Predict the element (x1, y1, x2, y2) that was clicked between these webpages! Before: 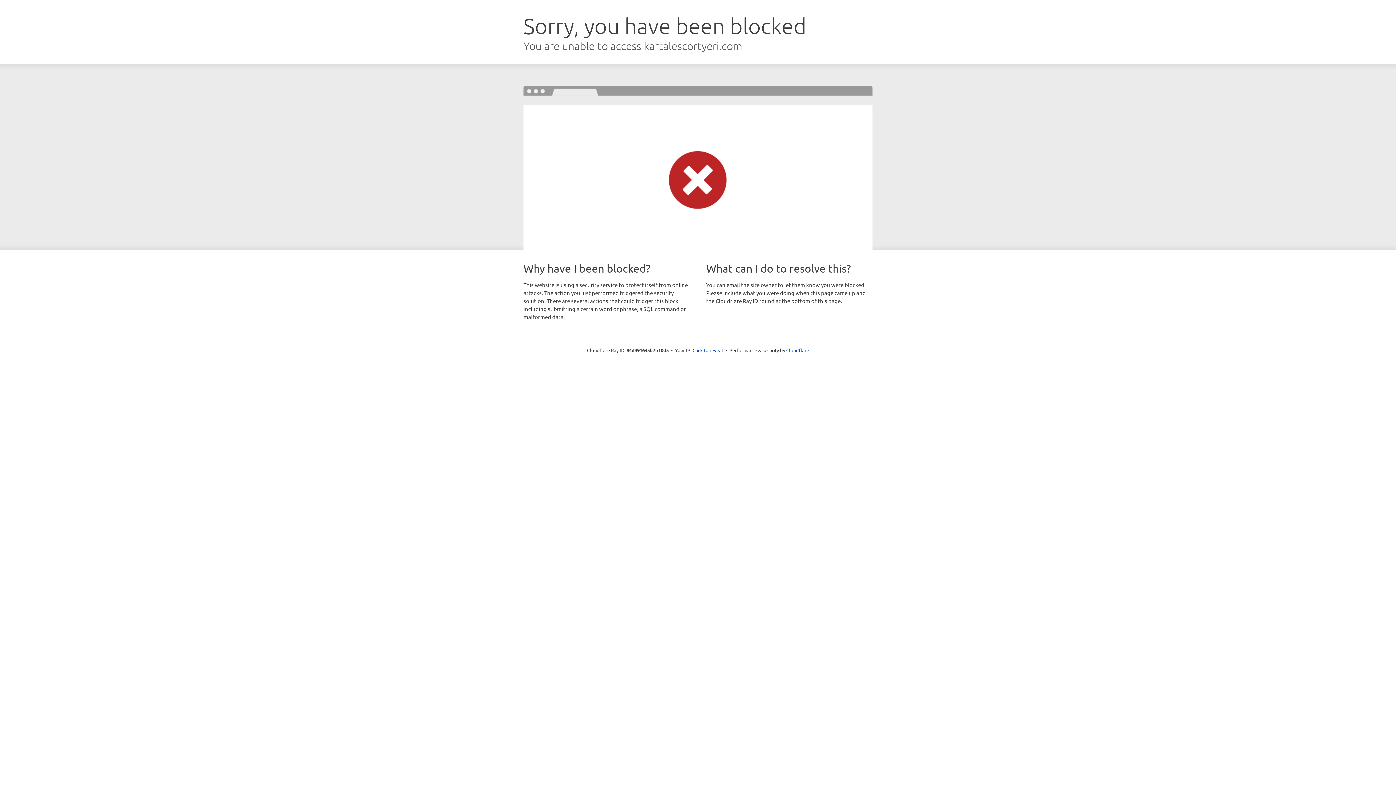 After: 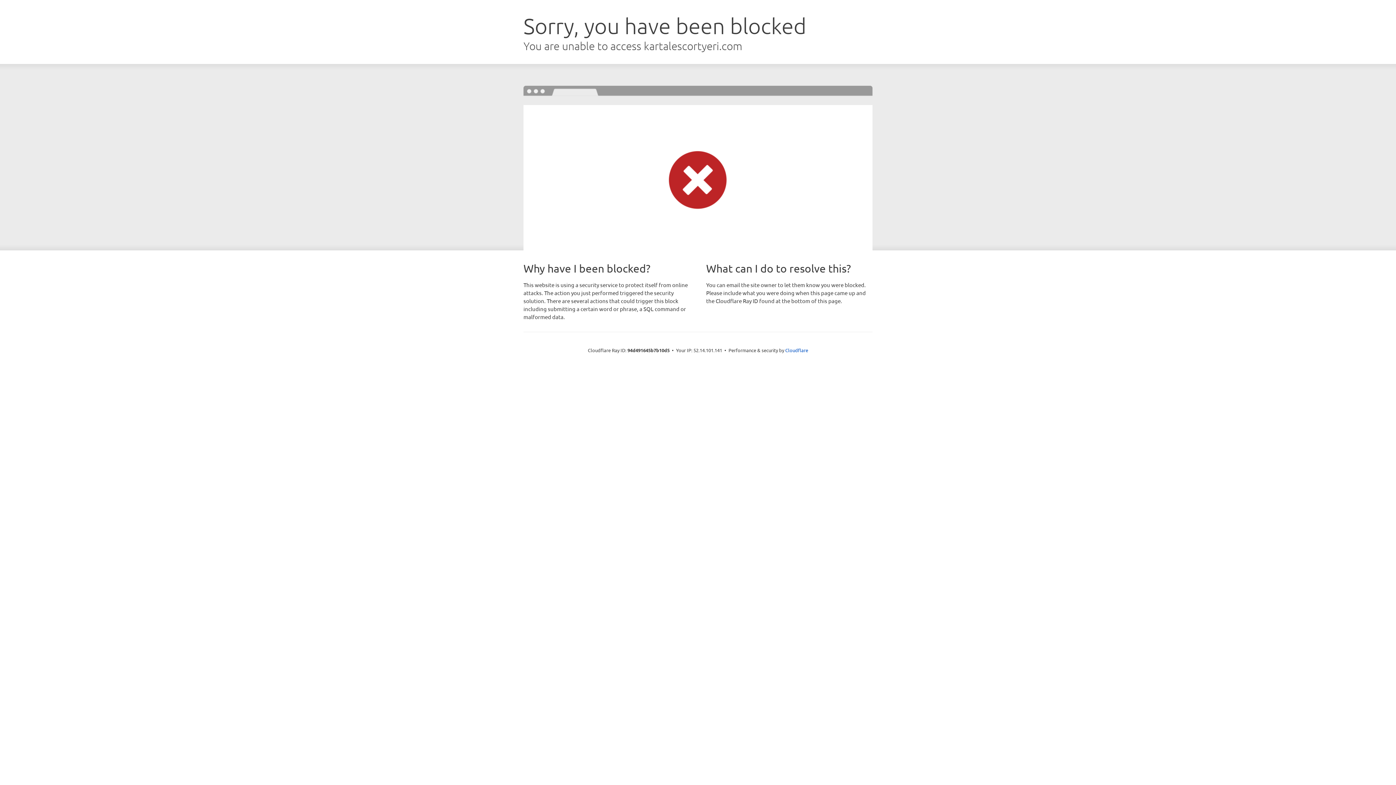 Action: bbox: (692, 346, 723, 353) label: Click to reveal